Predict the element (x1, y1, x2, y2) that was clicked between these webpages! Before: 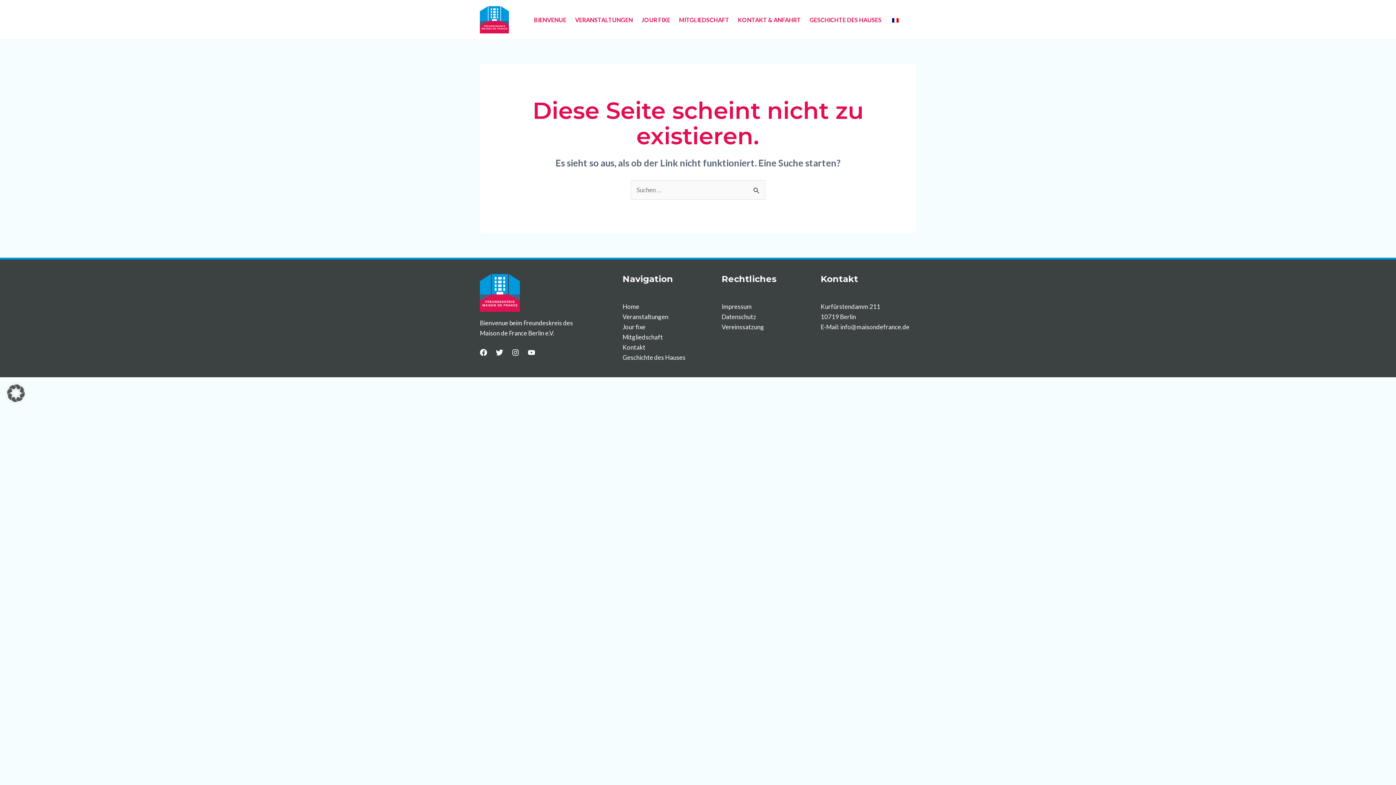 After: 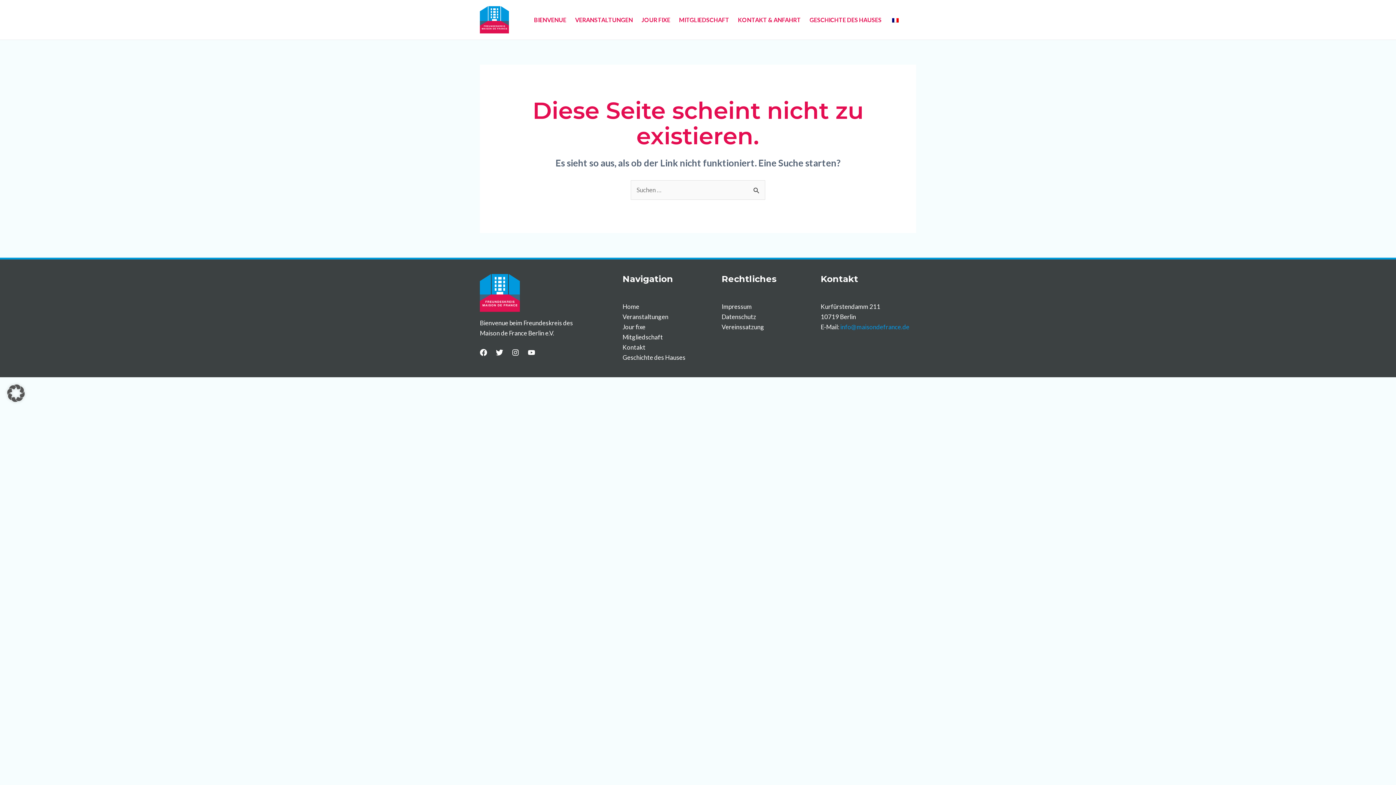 Action: bbox: (840, 323, 909, 330) label: info@maisondefrance.de